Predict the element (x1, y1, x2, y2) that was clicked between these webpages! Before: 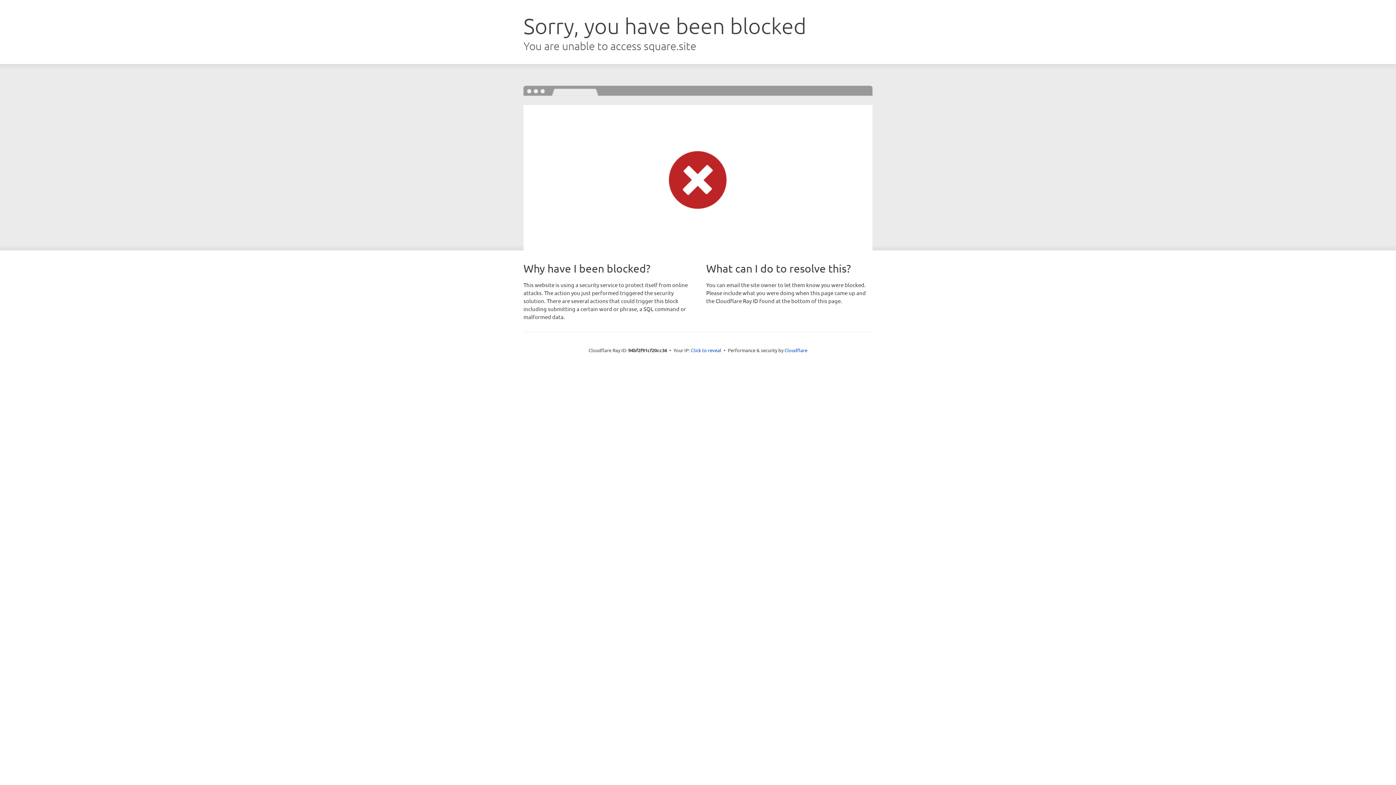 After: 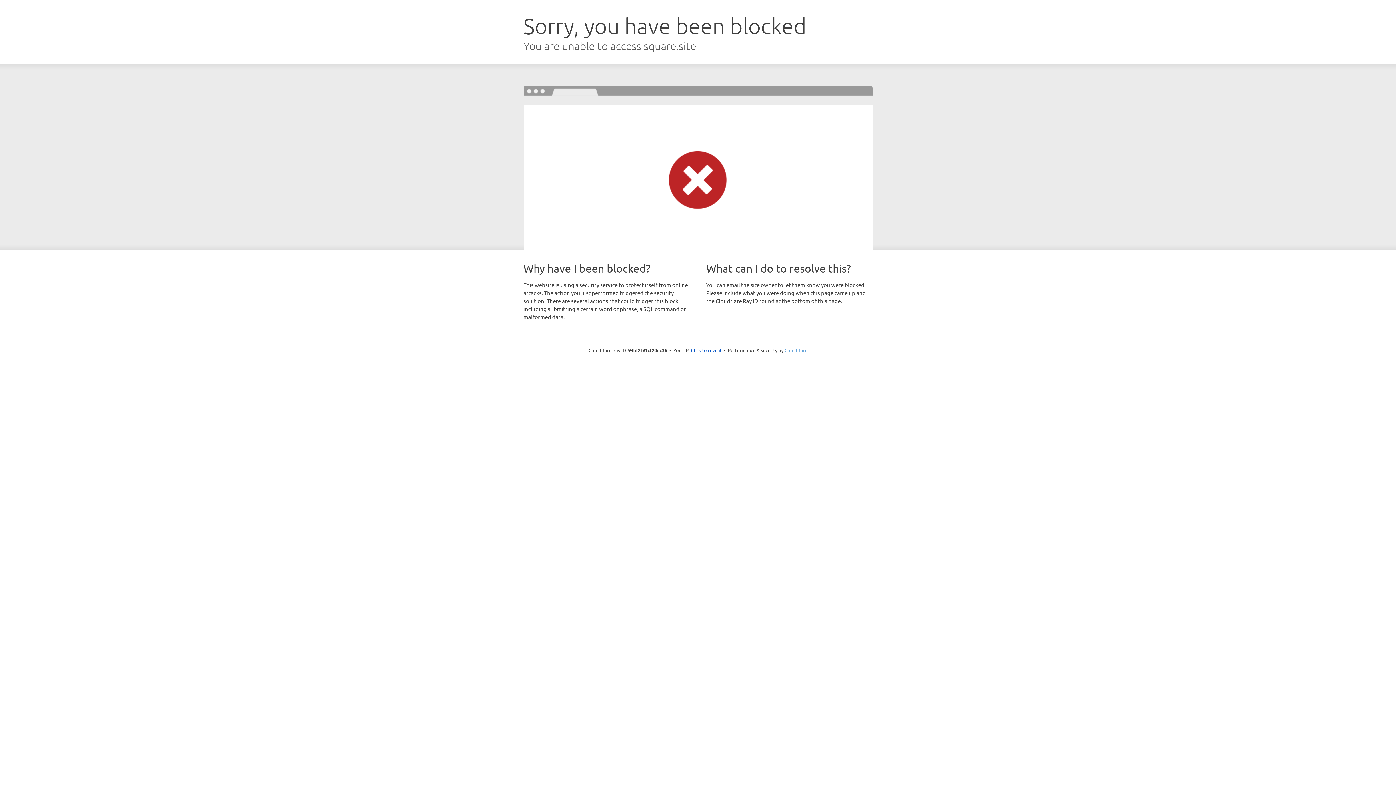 Action: bbox: (784, 347, 807, 353) label: Cloudflare